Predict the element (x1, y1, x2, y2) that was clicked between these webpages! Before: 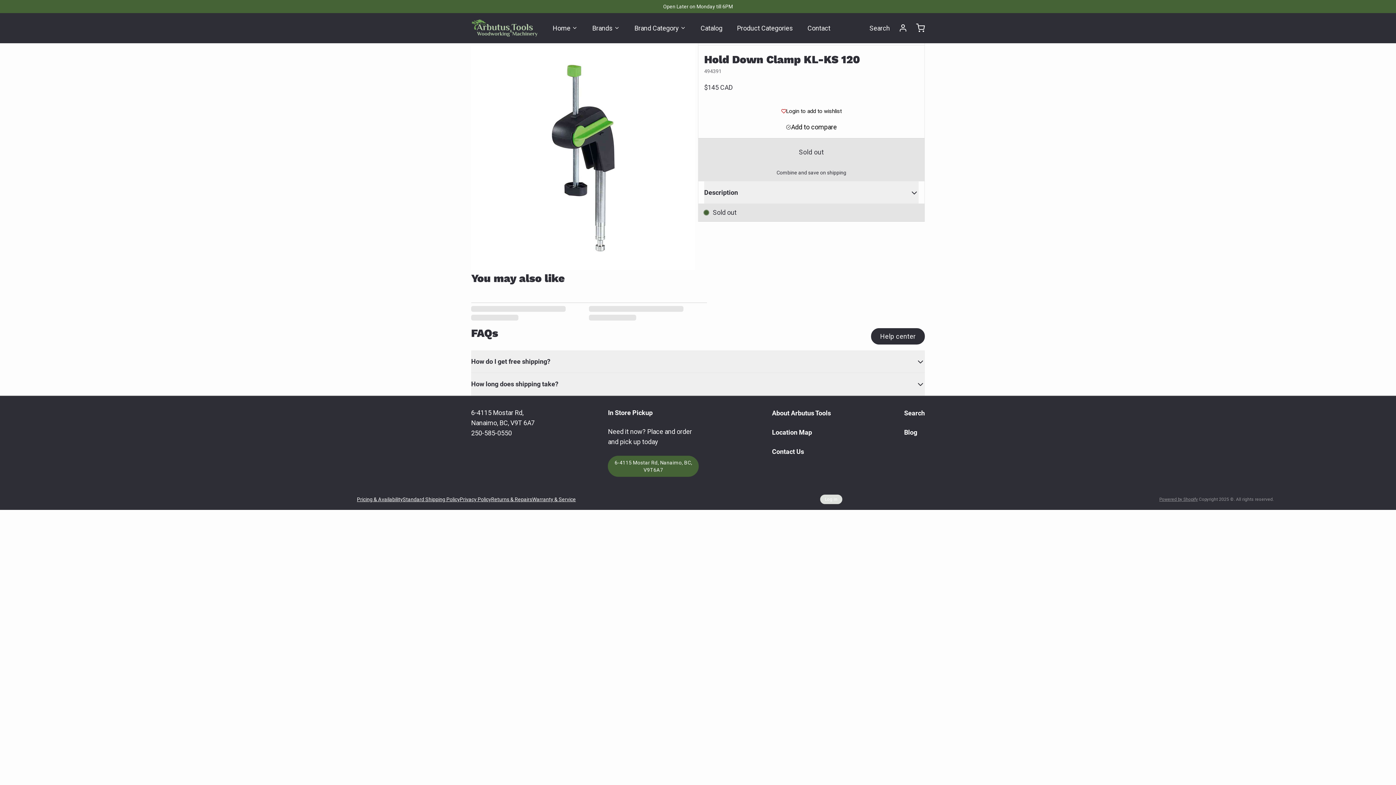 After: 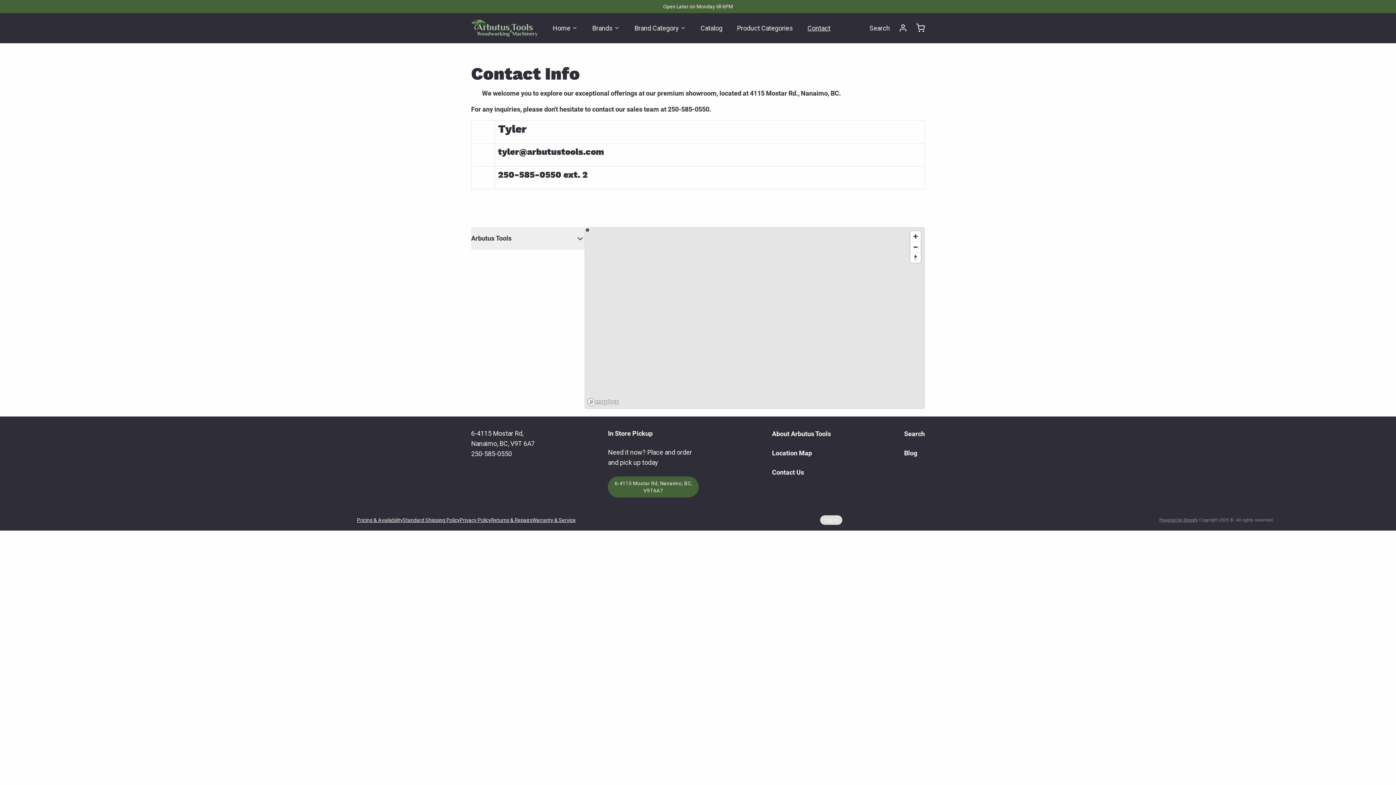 Action: label: Help center bbox: (871, 328, 925, 344)